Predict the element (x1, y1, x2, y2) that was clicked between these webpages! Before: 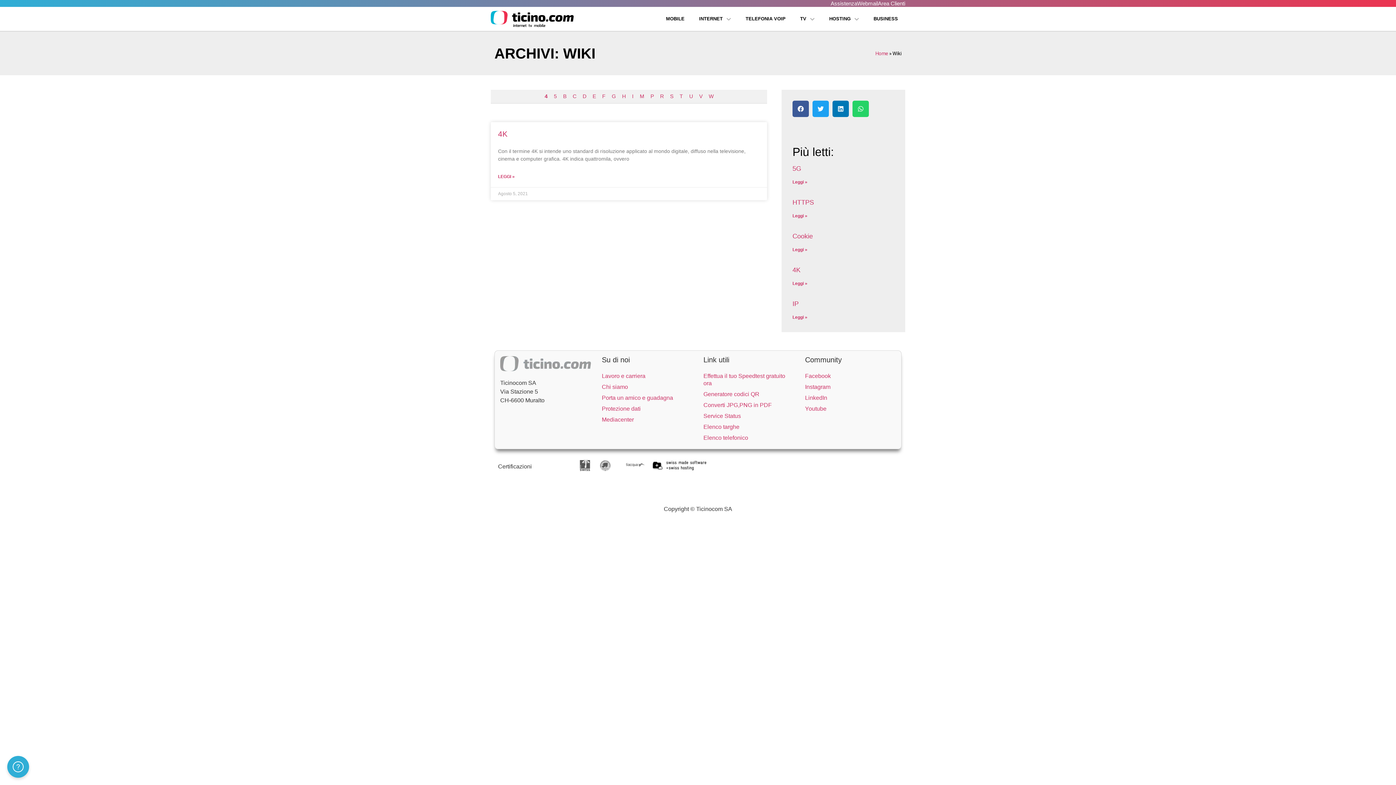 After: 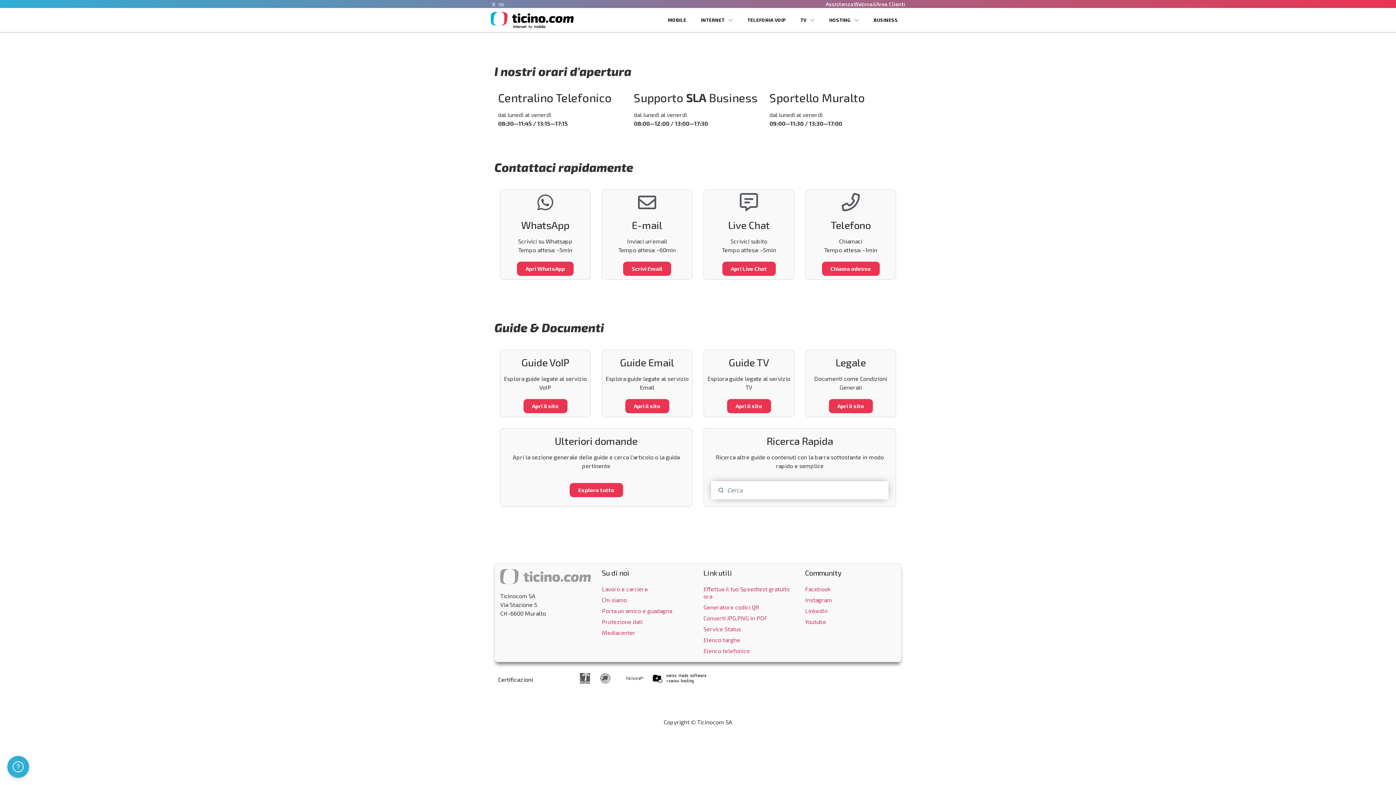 Action: label: Assistenza bbox: (830, 0, 857, 6)